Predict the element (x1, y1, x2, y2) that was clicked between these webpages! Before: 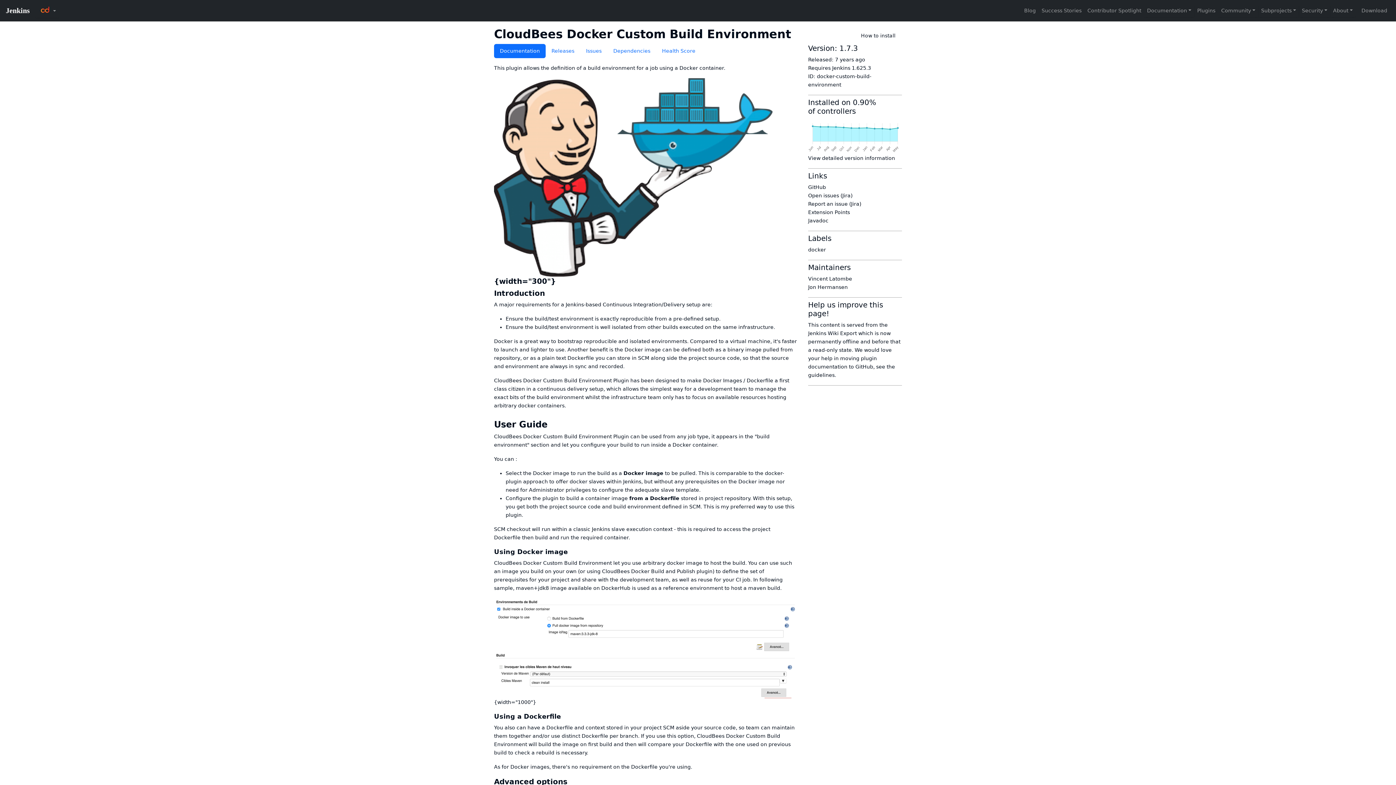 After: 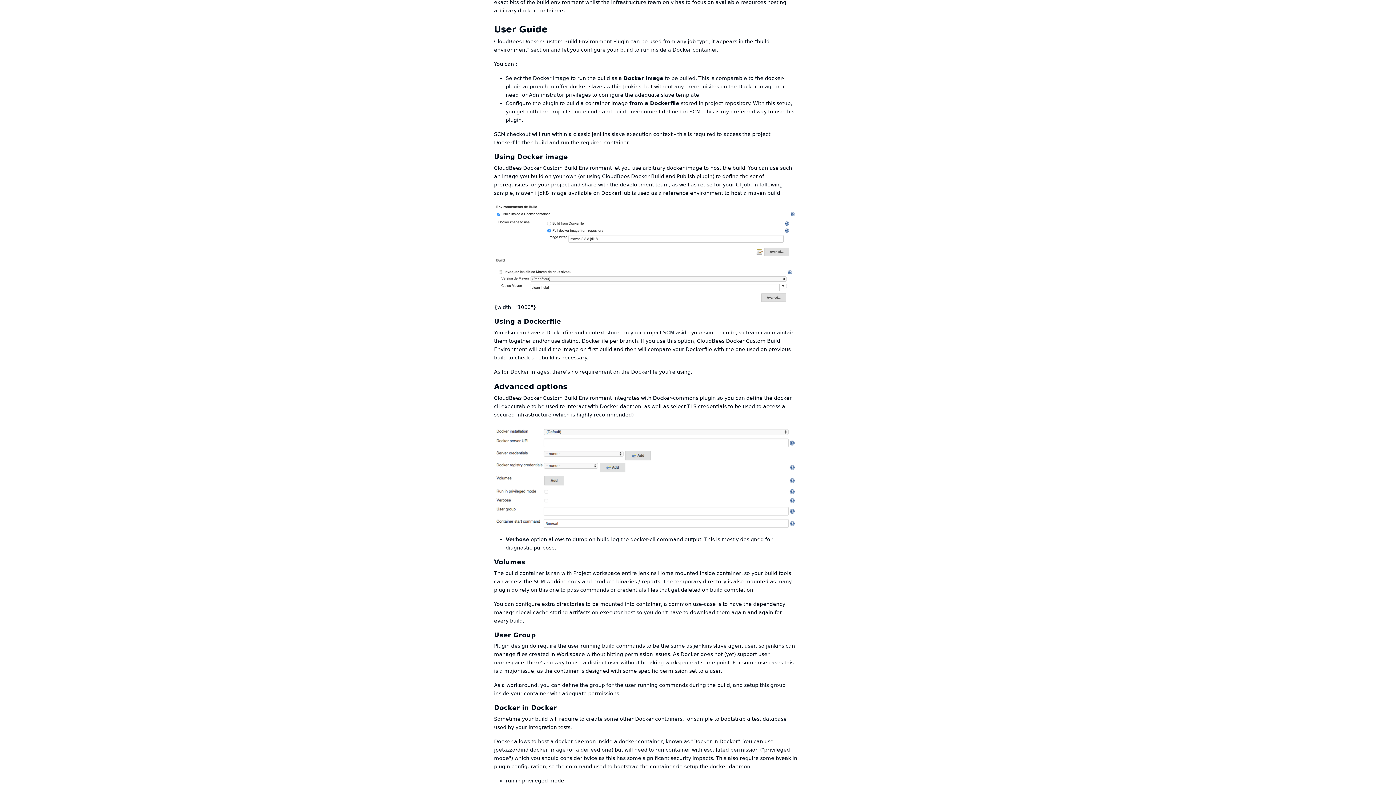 Action: bbox: (547, 418, 557, 429) label: user guide permalink